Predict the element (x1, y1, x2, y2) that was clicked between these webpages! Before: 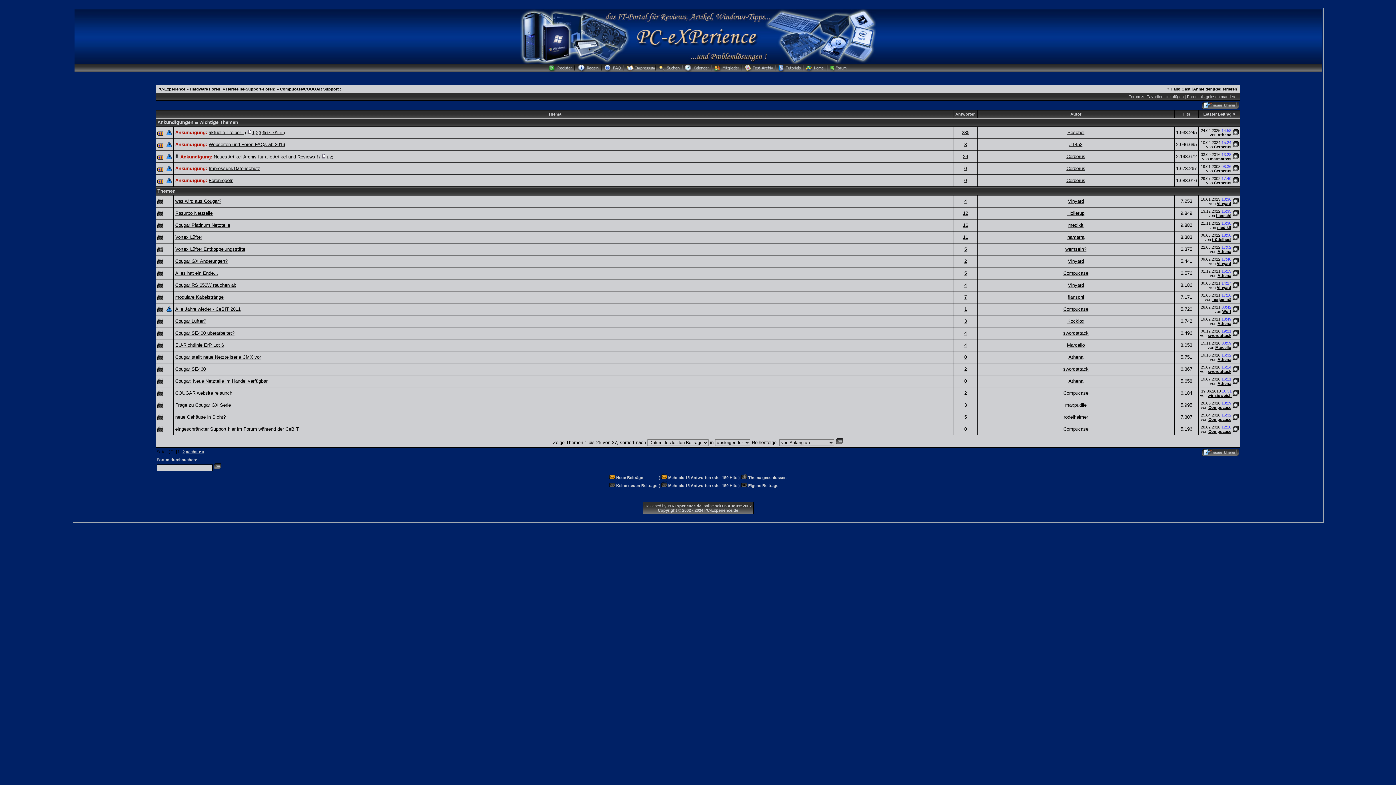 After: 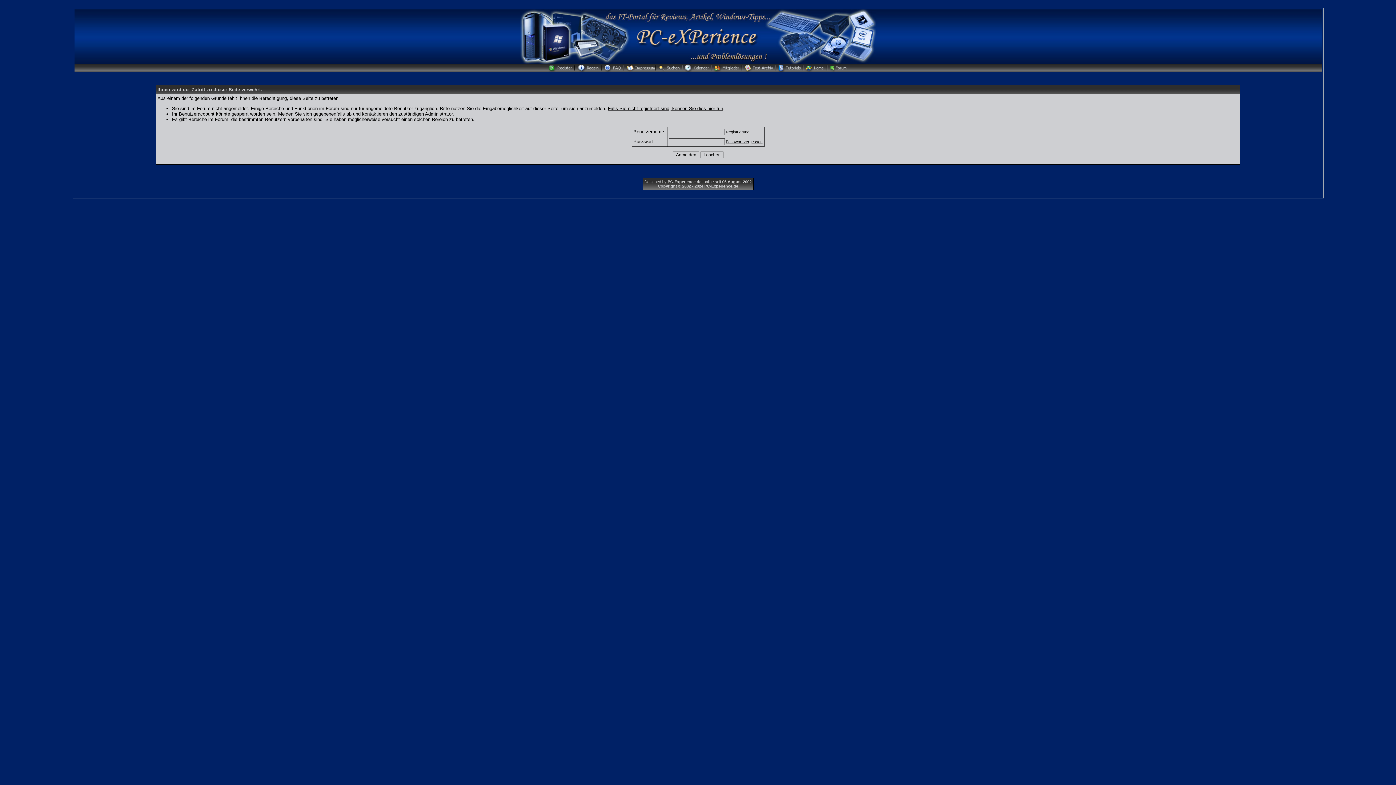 Action: bbox: (1212, 297, 1231, 301) label: herjeminä